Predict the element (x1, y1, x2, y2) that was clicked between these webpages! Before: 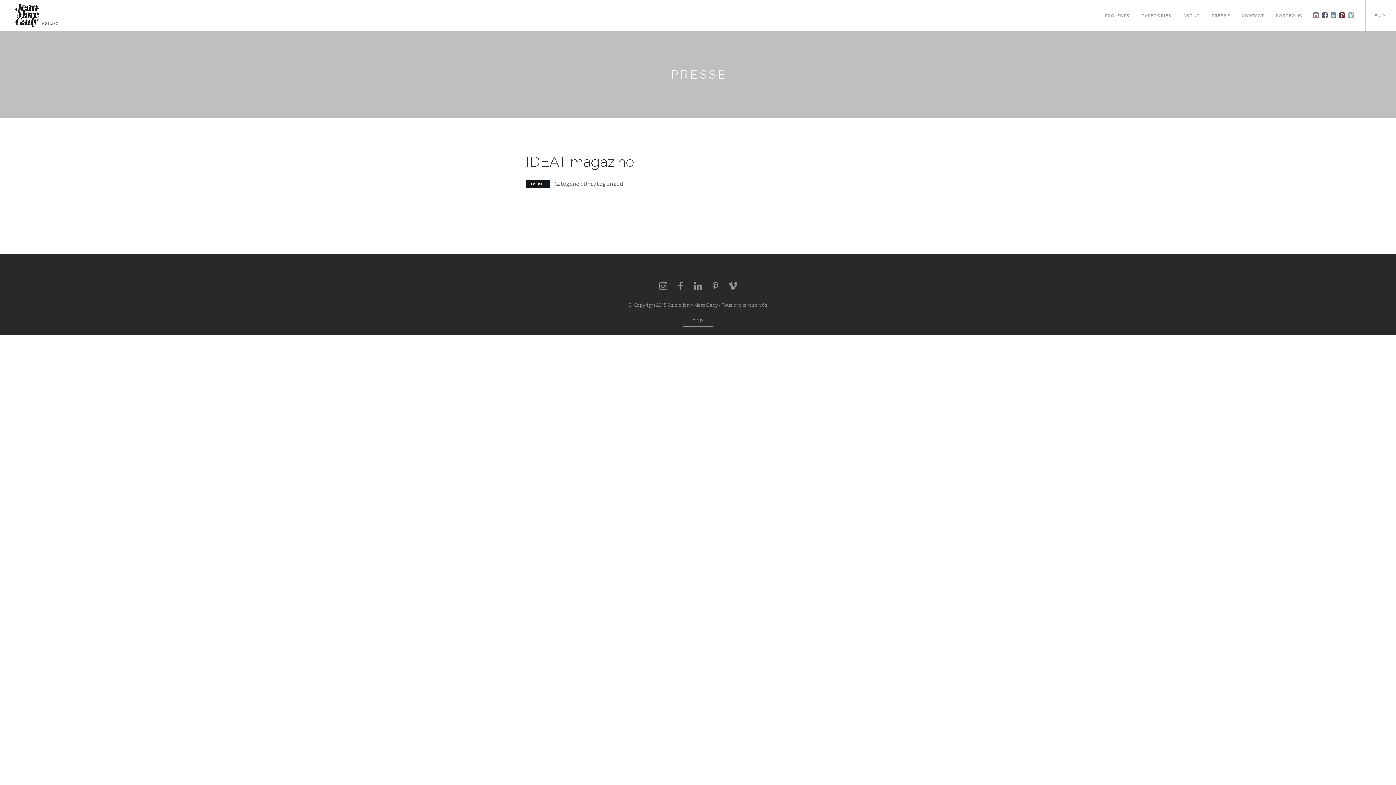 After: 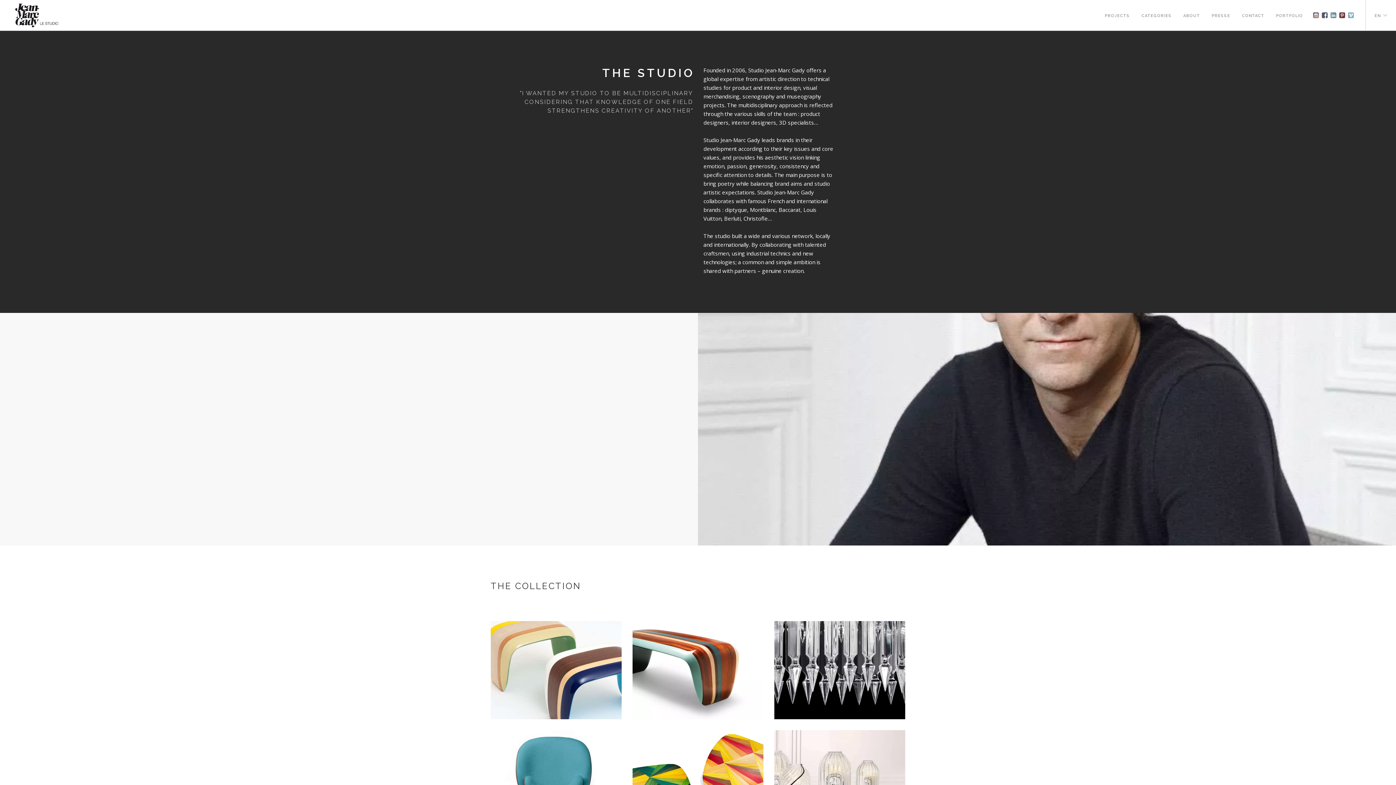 Action: bbox: (1183, 6, 1200, 25) label: ABOUT